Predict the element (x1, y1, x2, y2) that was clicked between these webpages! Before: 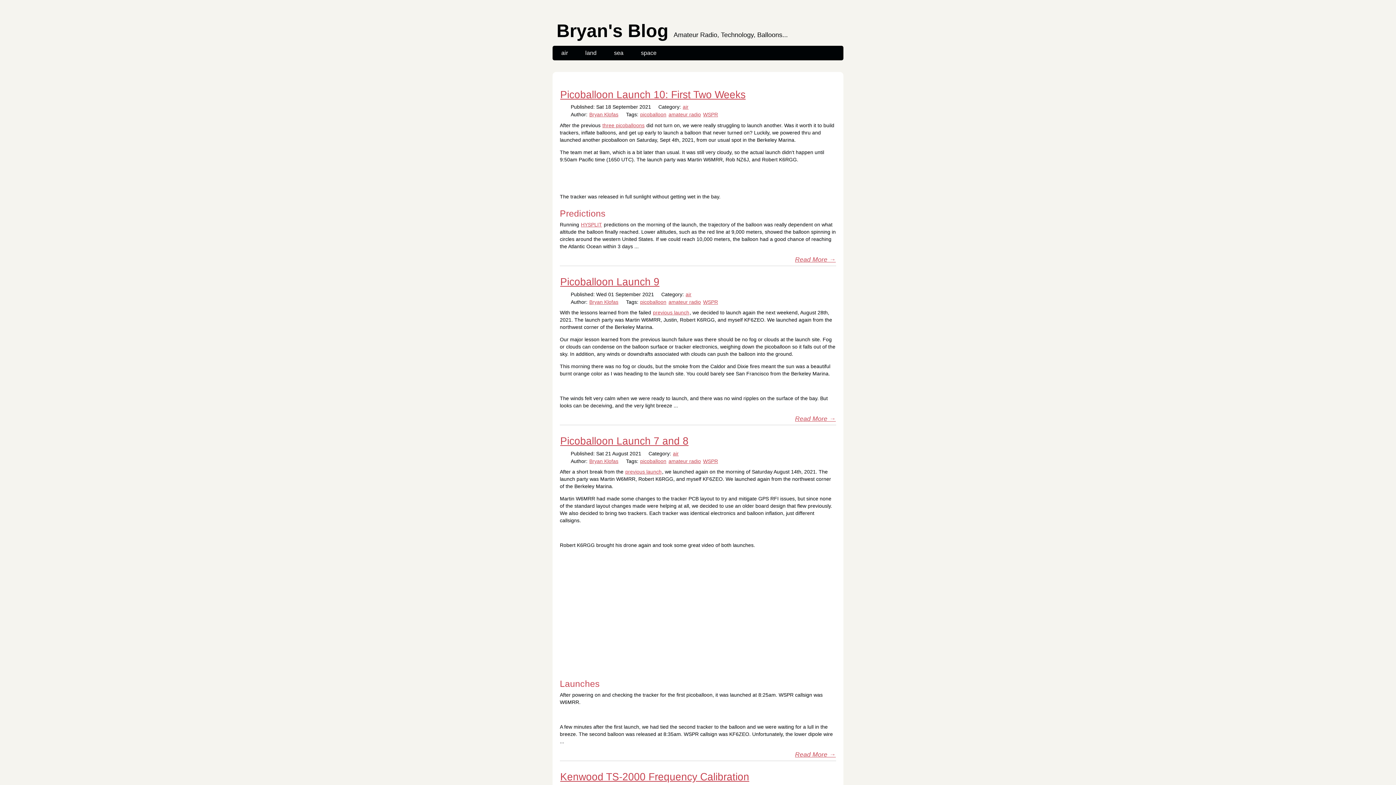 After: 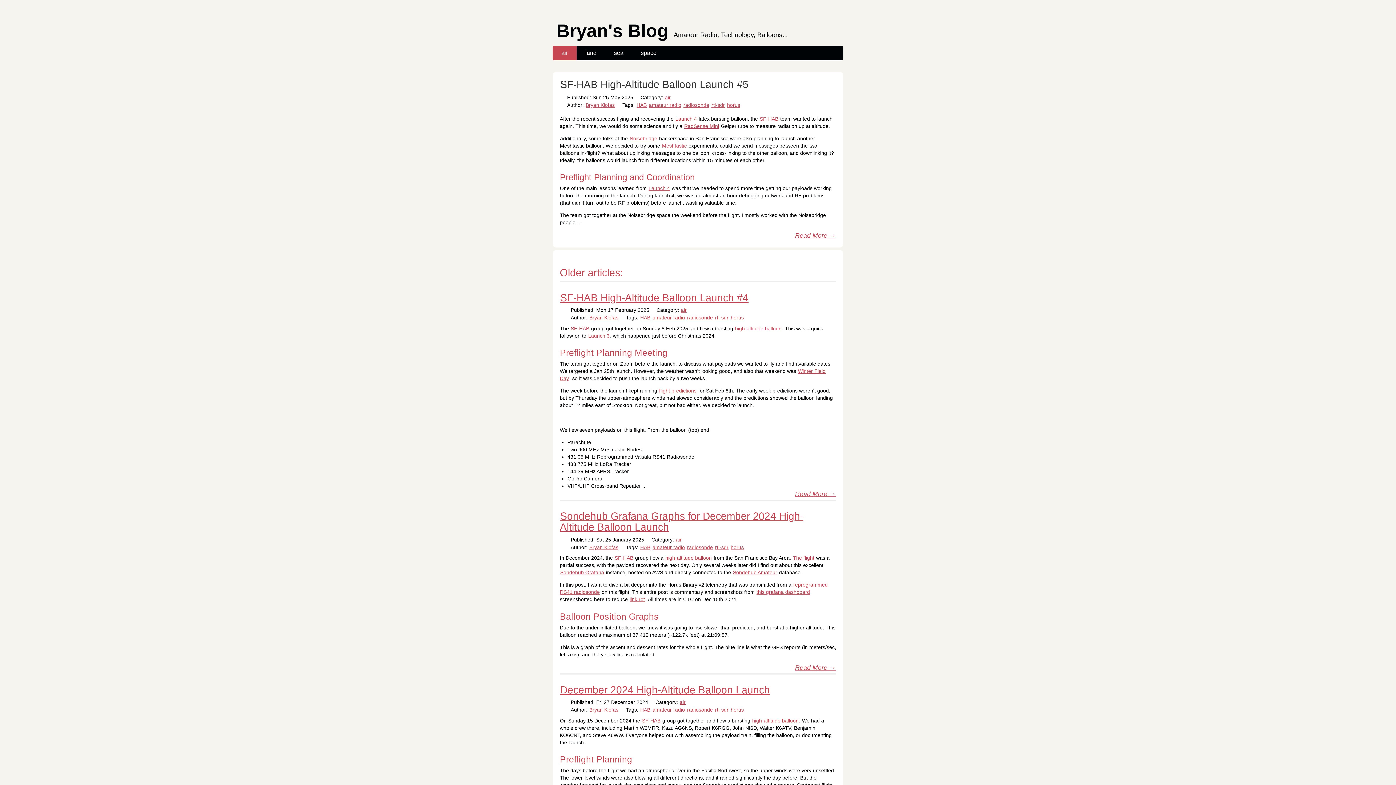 Action: label: air bbox: (672, 450, 679, 456)